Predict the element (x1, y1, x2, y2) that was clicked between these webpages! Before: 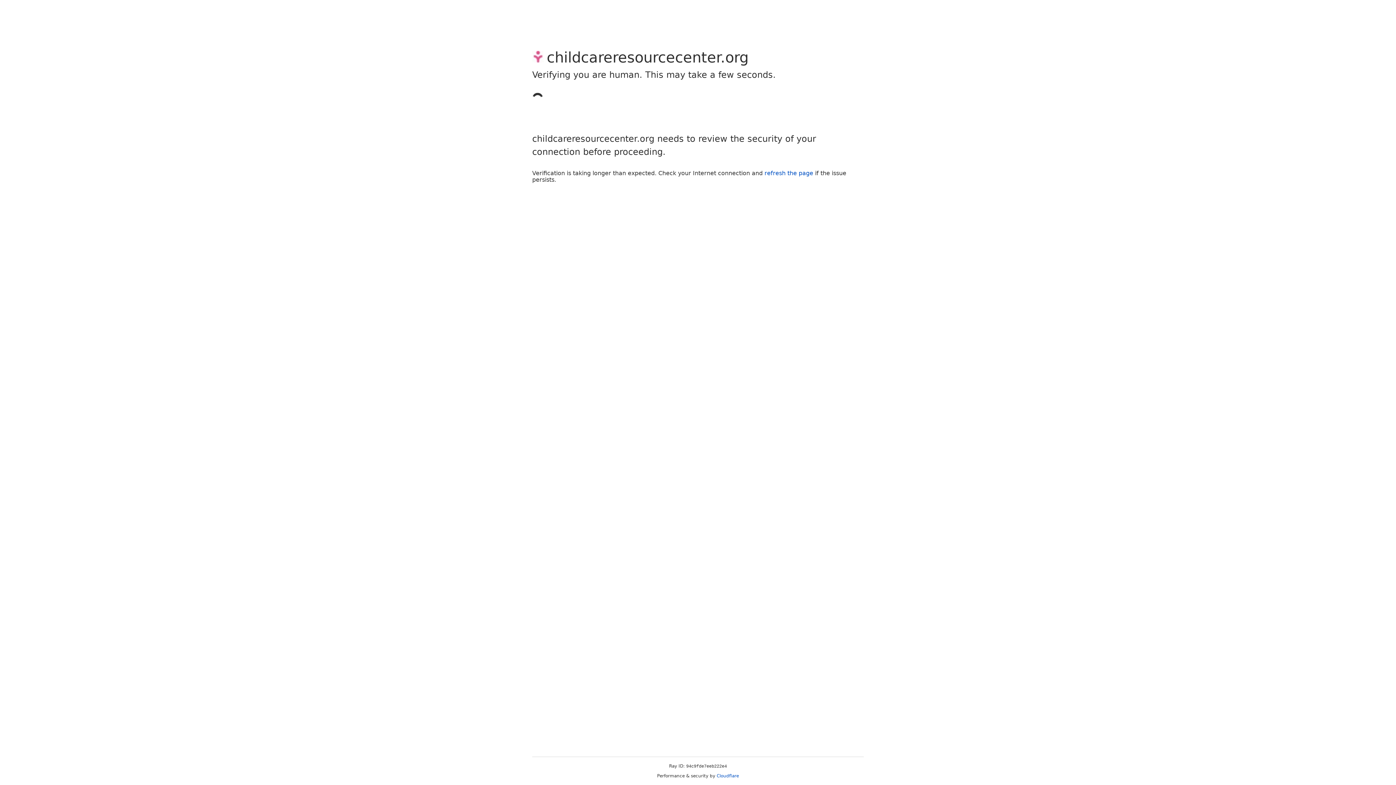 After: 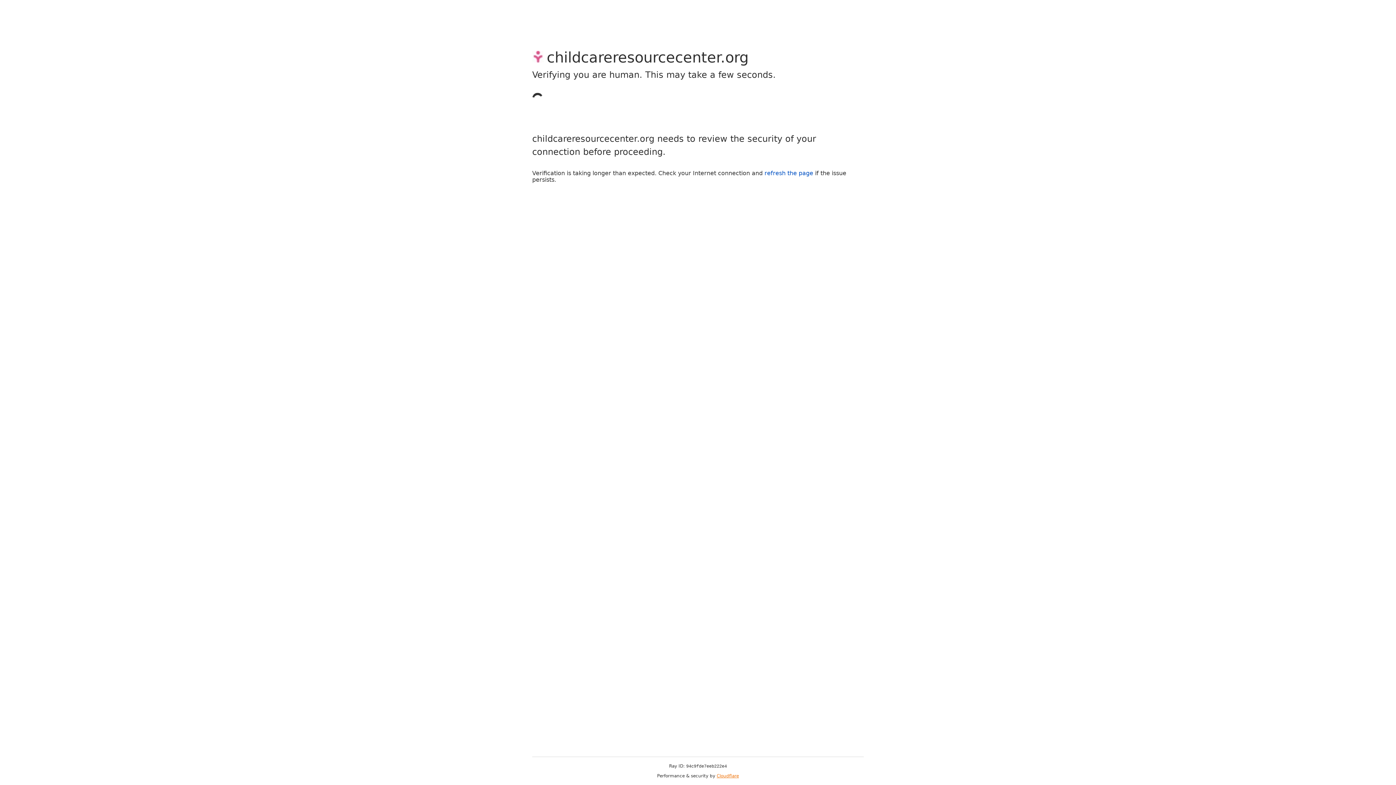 Action: label: Cloudflare bbox: (716, 773, 739, 778)